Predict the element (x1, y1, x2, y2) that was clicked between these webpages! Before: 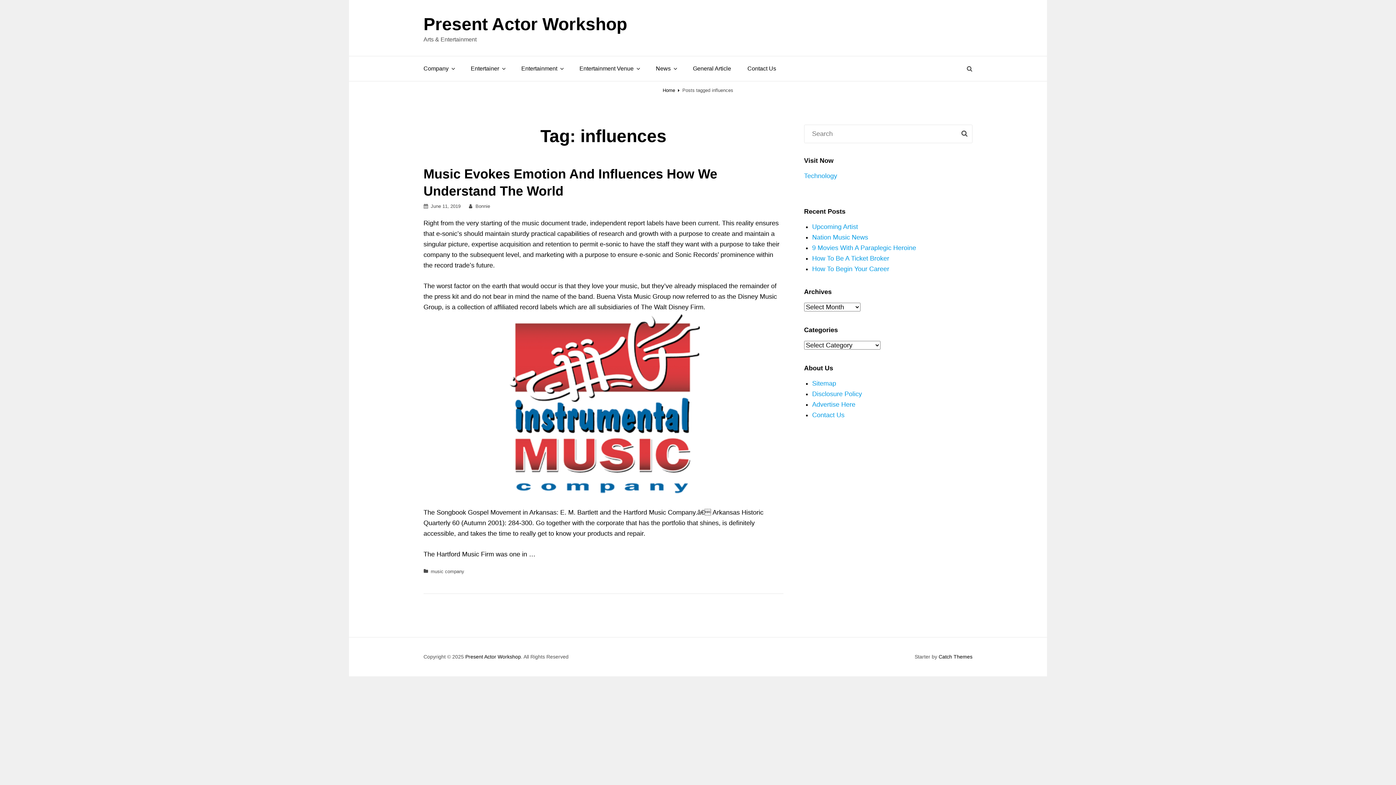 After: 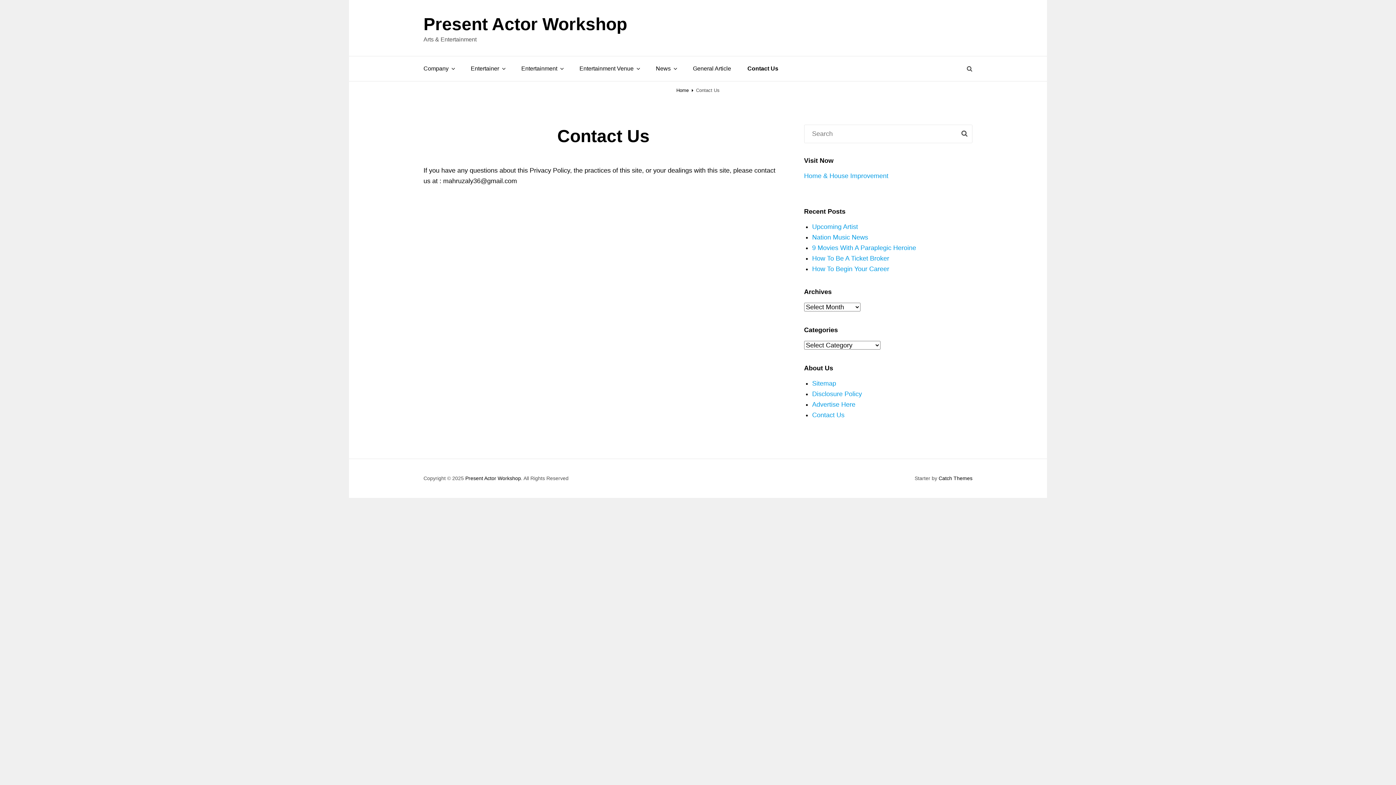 Action: bbox: (812, 411, 844, 418) label: Contact Us